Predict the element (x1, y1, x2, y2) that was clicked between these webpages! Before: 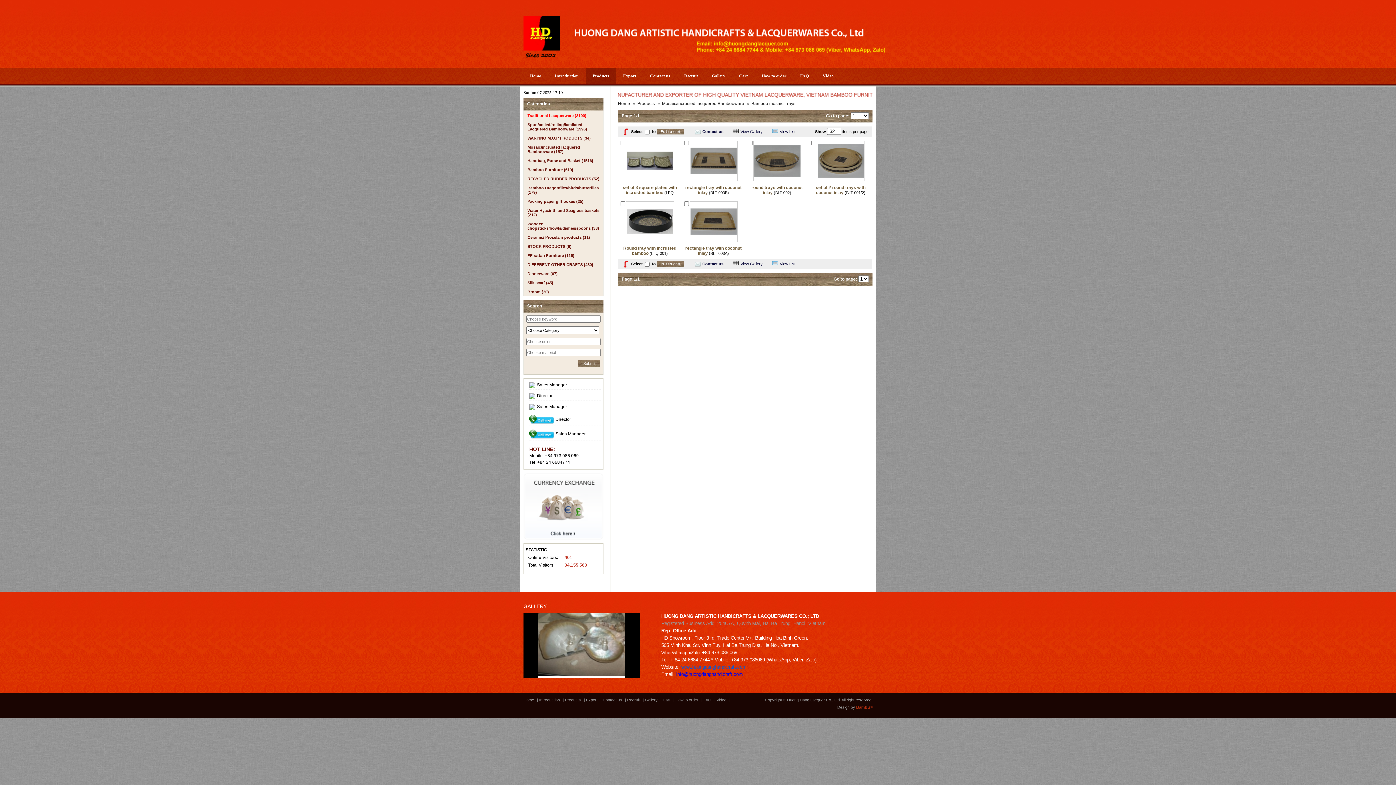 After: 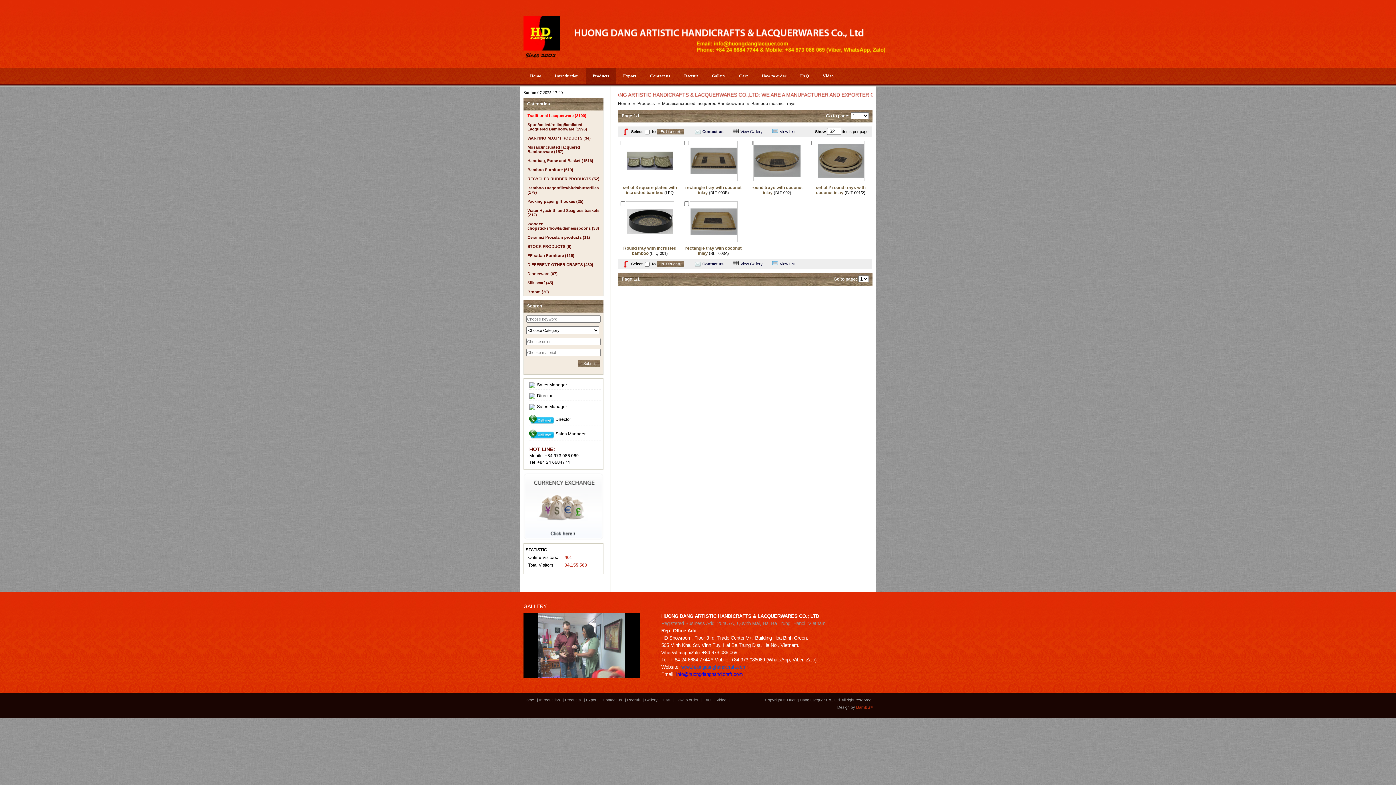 Action: bbox: (529, 404, 537, 409)